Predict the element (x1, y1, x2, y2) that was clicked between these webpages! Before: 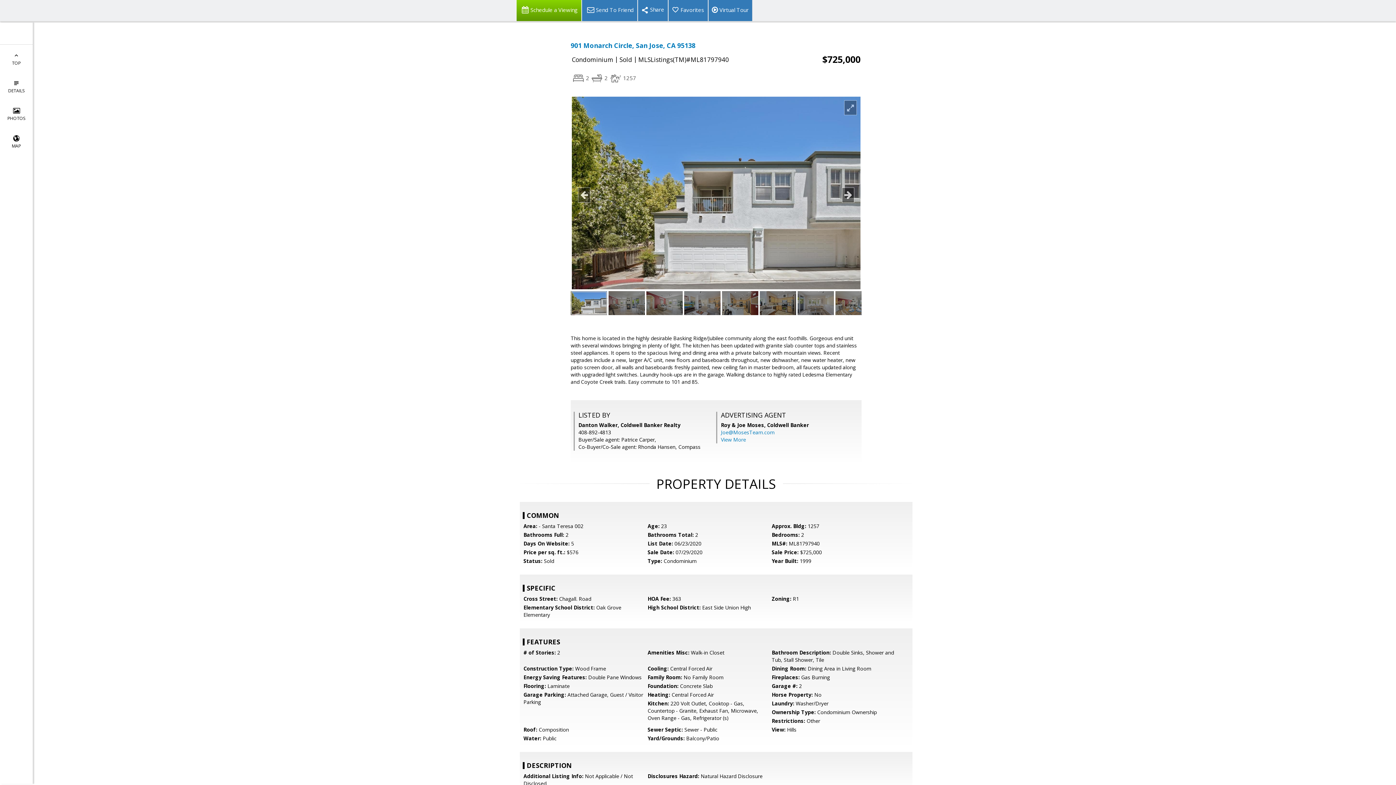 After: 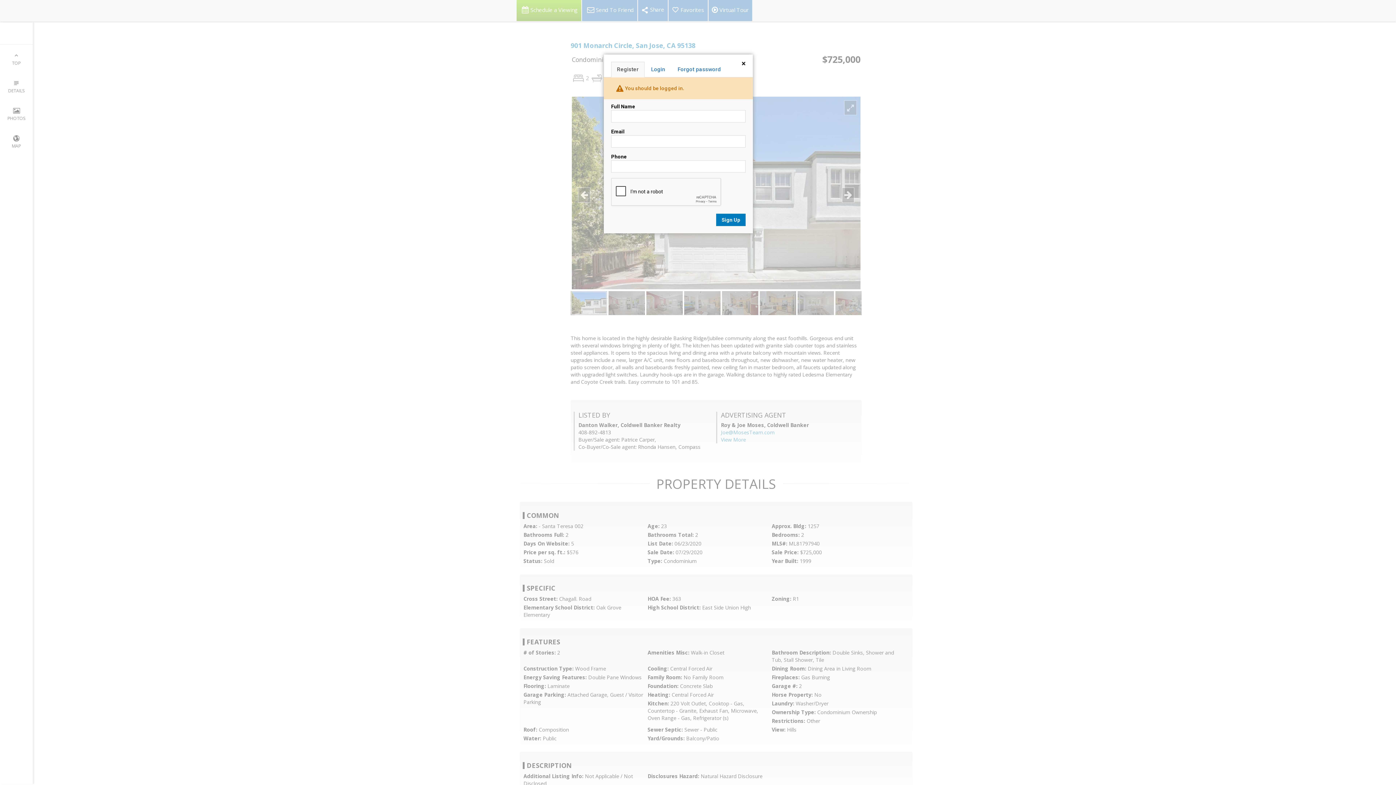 Action: label: Favorites bbox: (668, 0, 708, 21)